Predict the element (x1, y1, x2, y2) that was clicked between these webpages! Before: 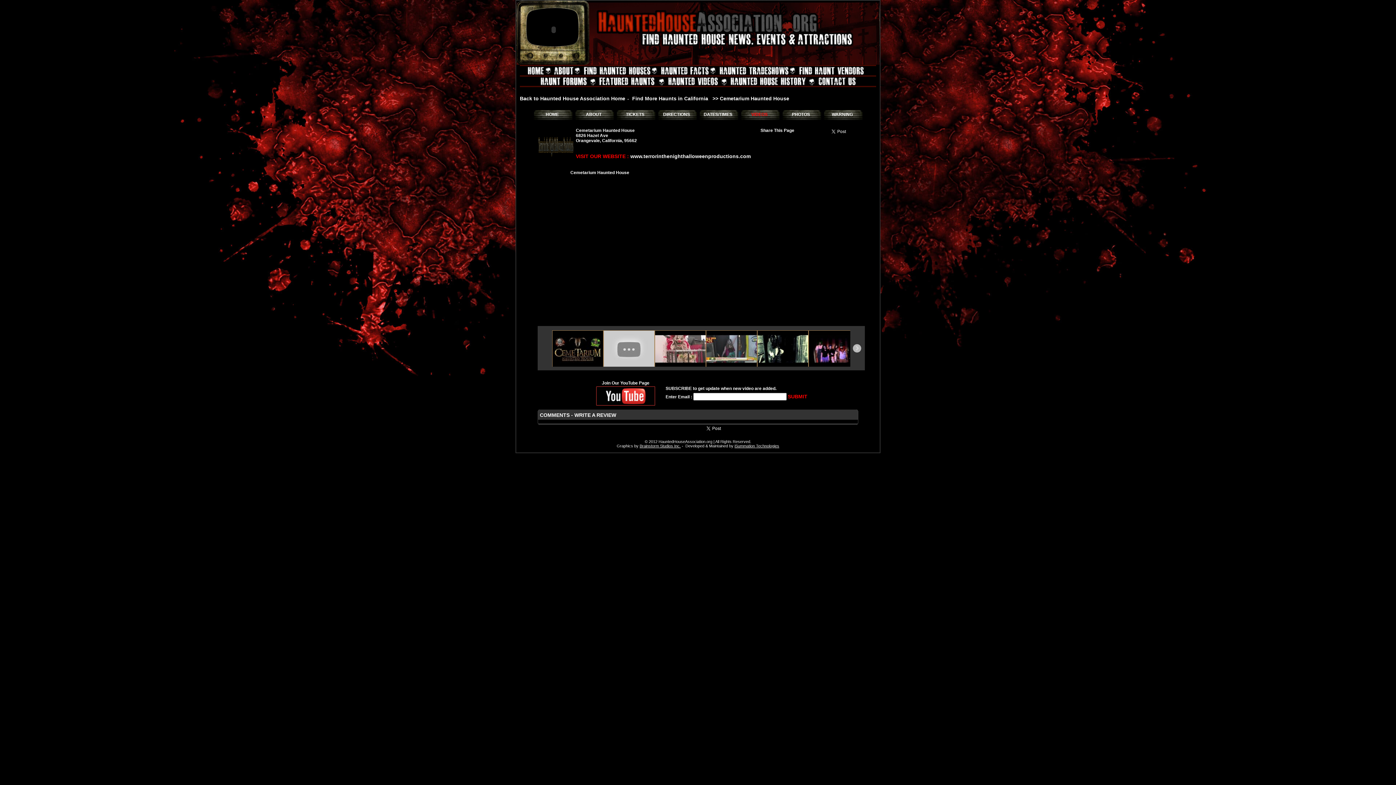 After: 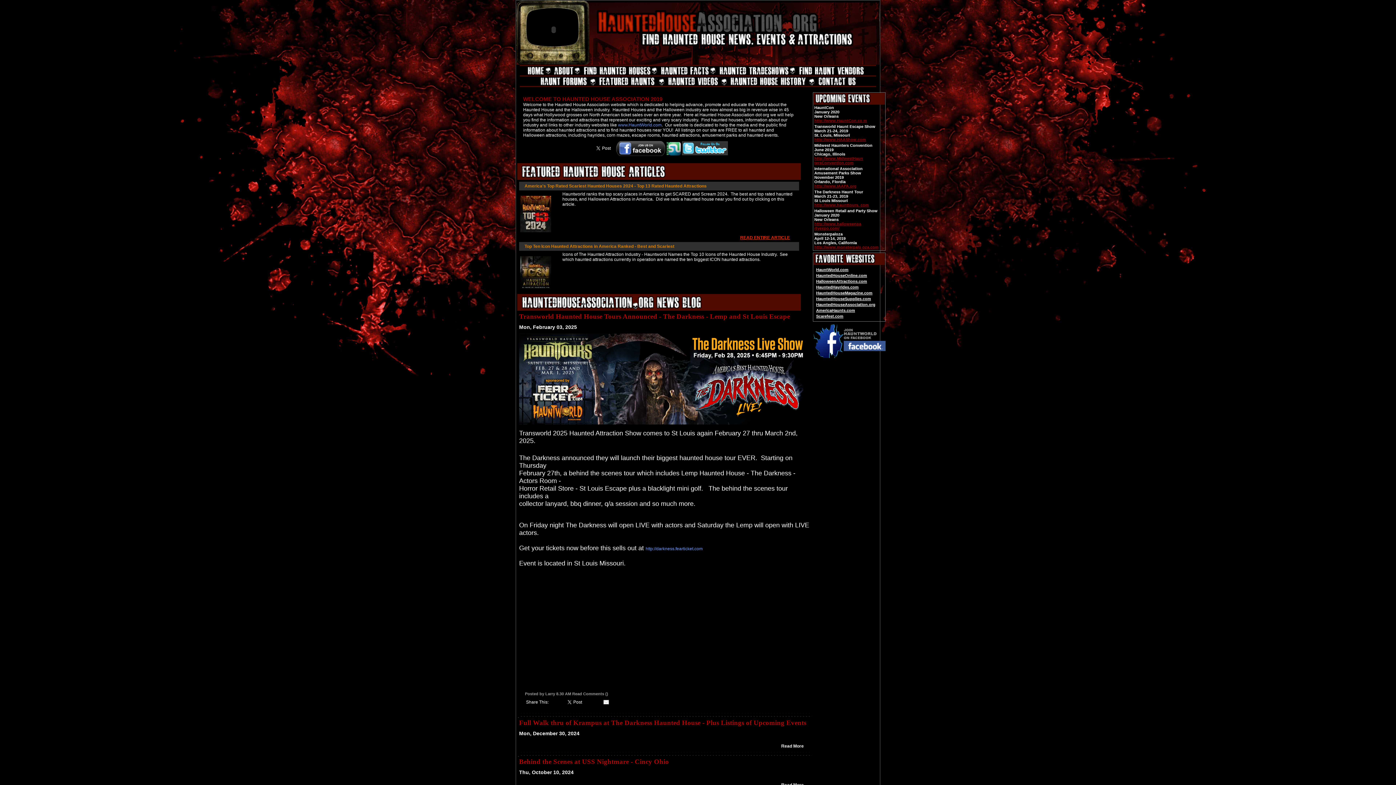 Action: bbox: (528, 64, 544, 76) label: HOME